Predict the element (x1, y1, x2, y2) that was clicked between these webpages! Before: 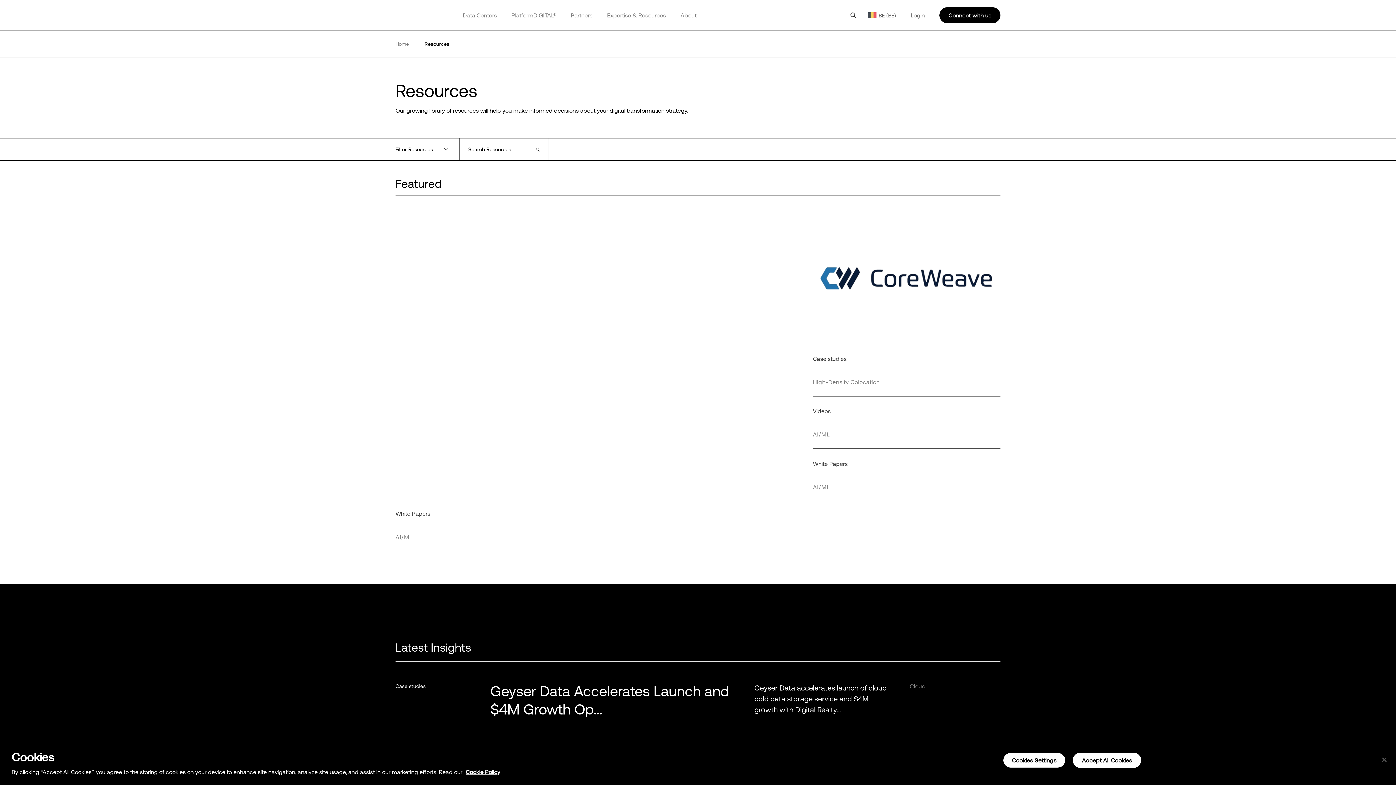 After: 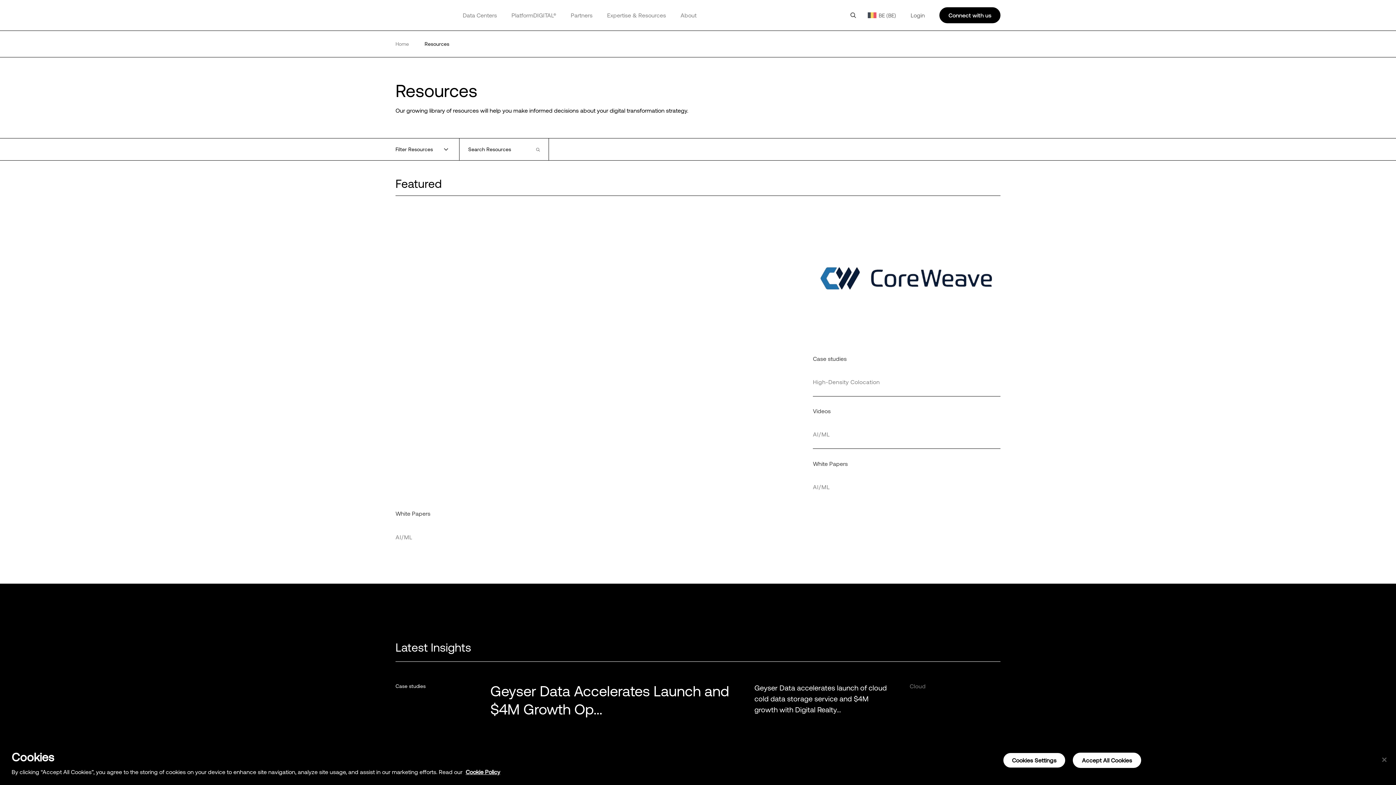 Action: bbox: (424, 39, 449, 48) label: Resources